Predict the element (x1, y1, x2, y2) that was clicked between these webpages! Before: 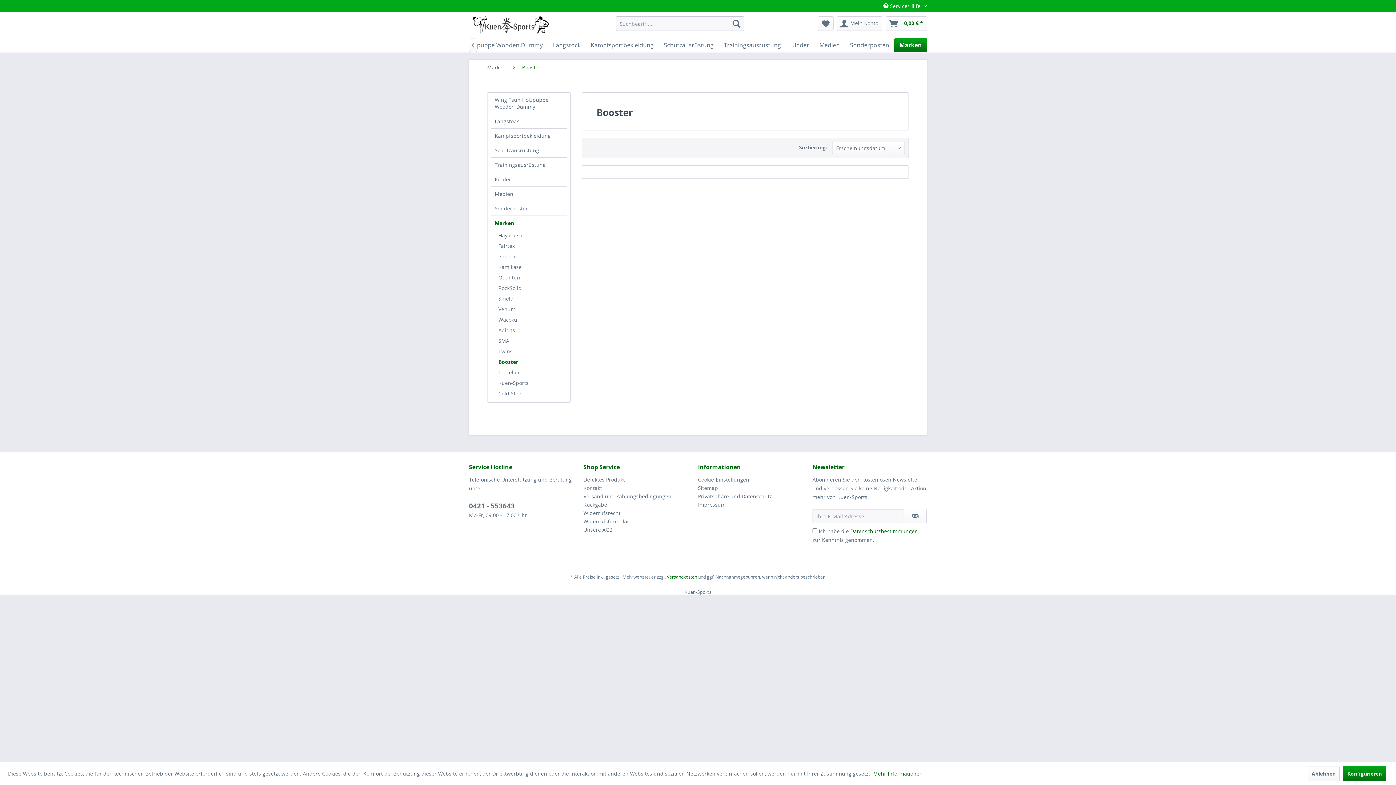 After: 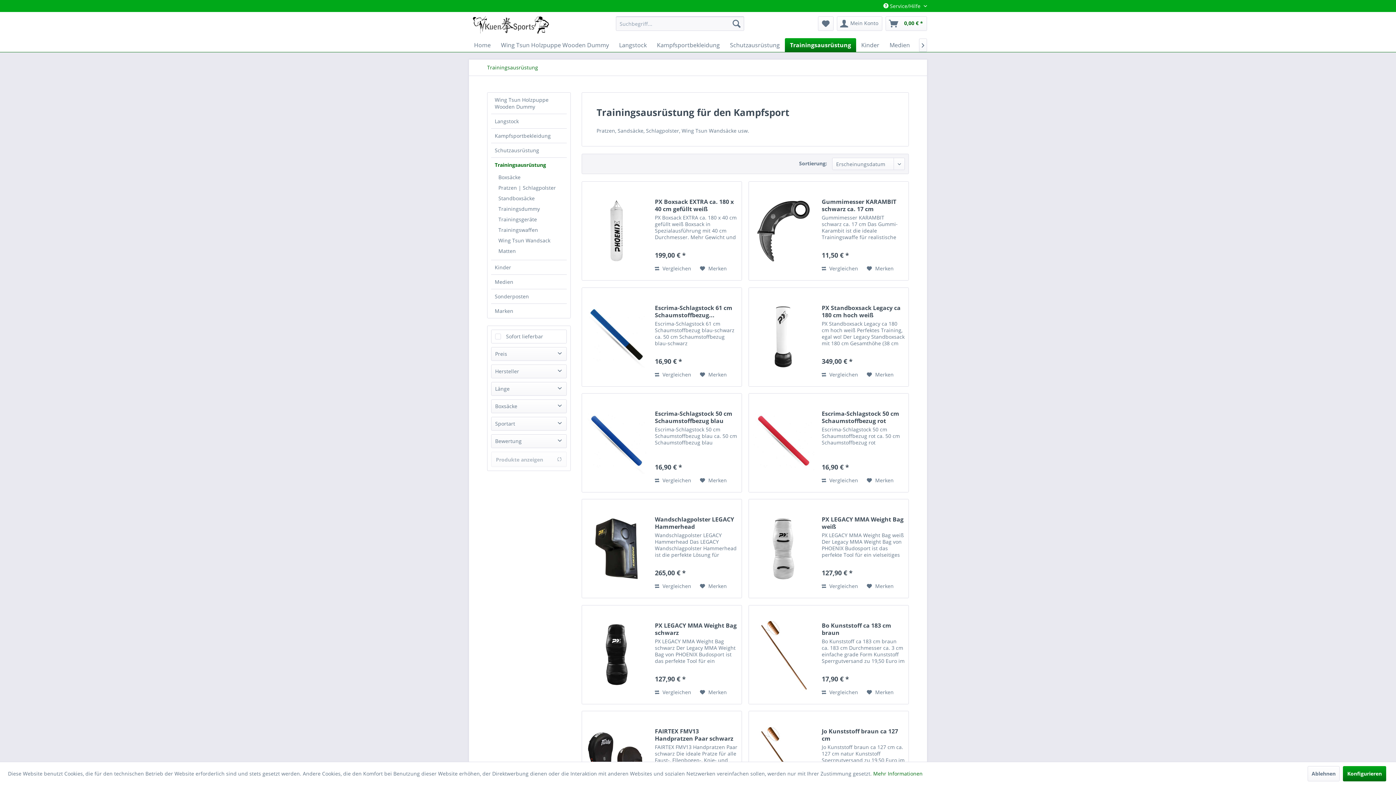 Action: label: Trainingsausrüstung bbox: (718, 38, 786, 52)